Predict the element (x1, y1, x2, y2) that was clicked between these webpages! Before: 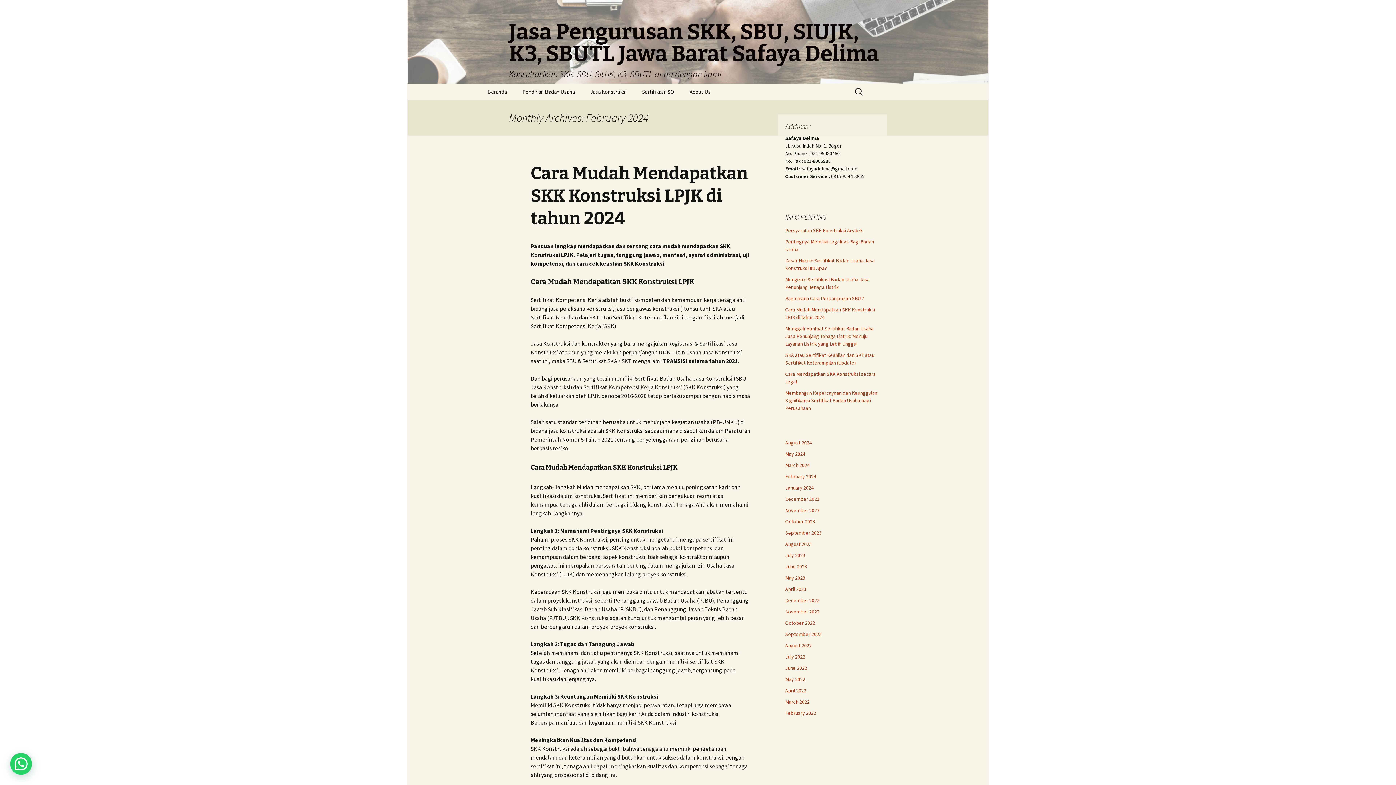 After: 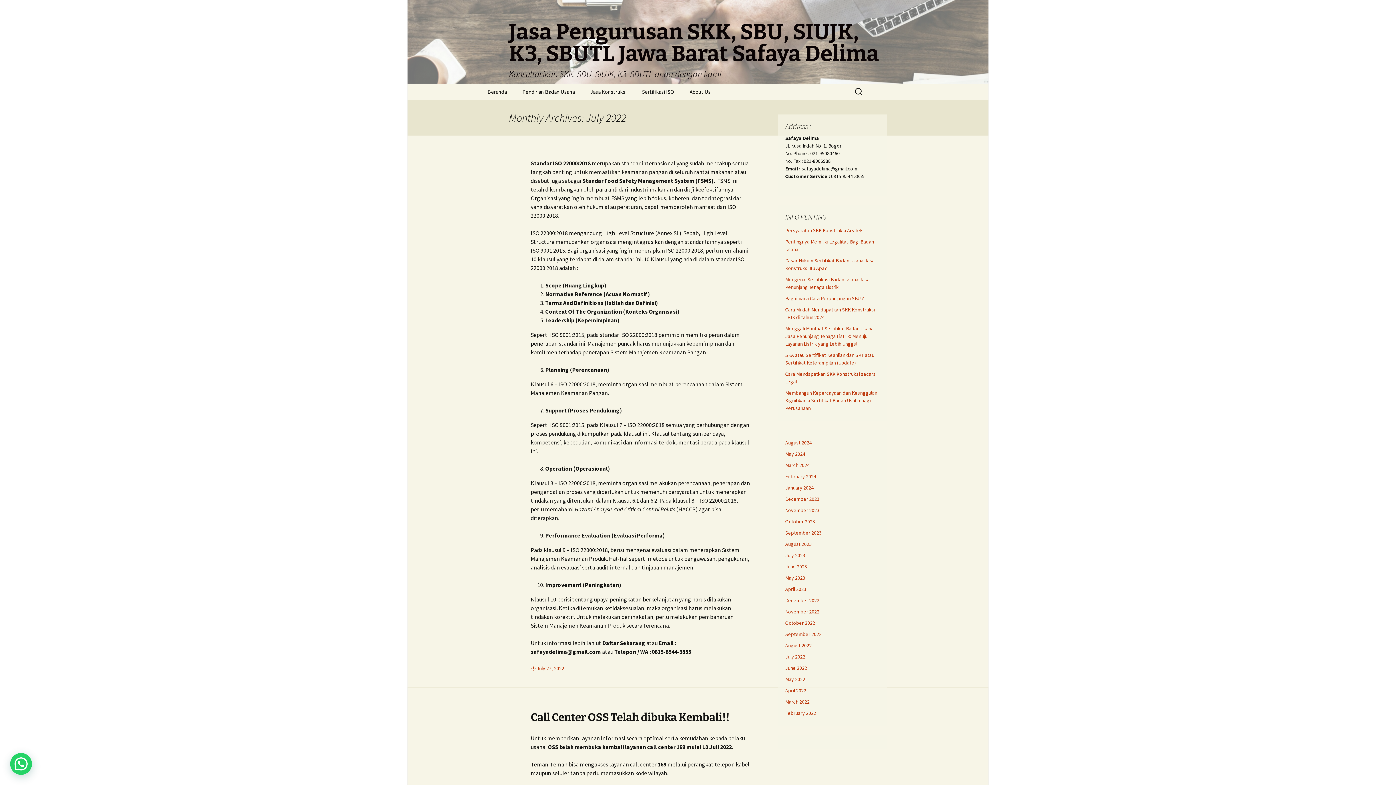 Action: label: July 2022 bbox: (785, 653, 805, 660)